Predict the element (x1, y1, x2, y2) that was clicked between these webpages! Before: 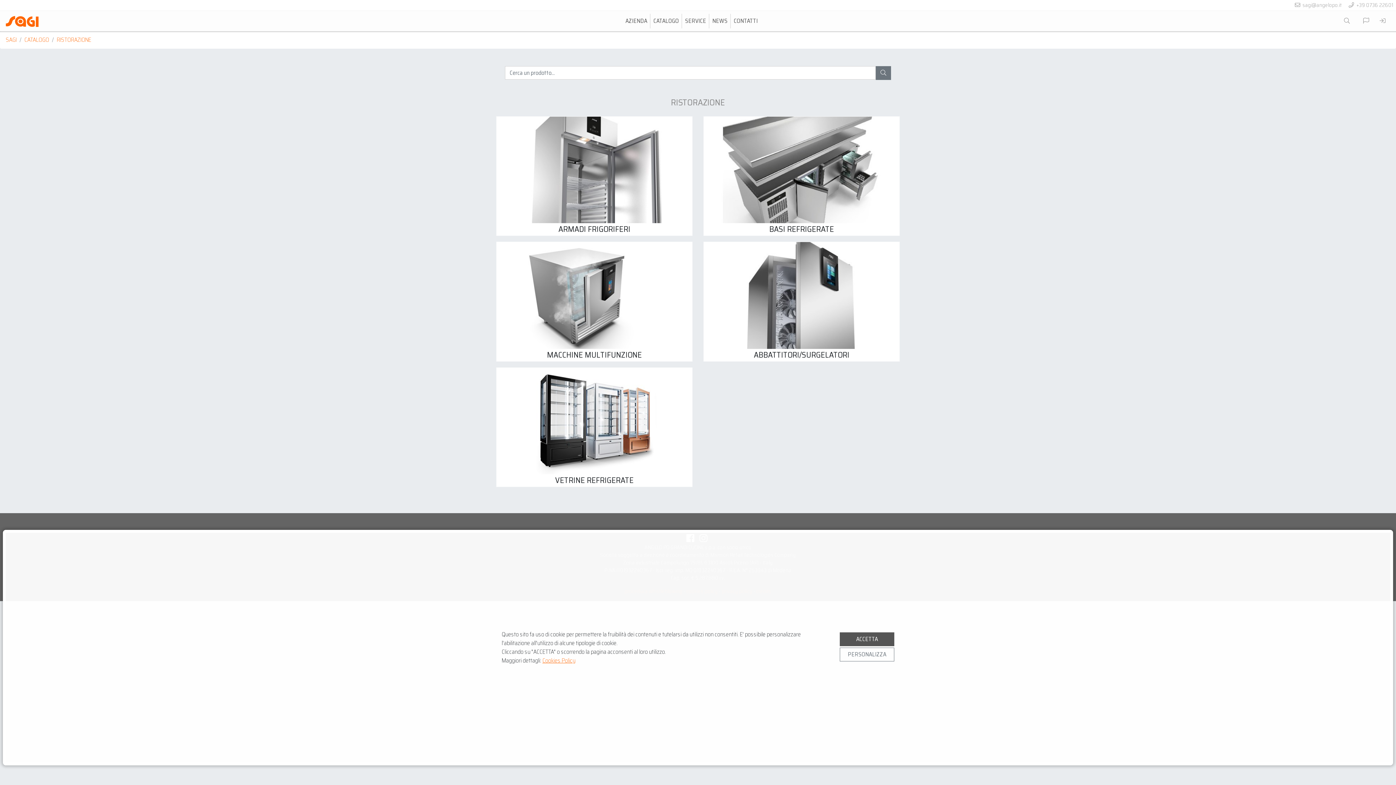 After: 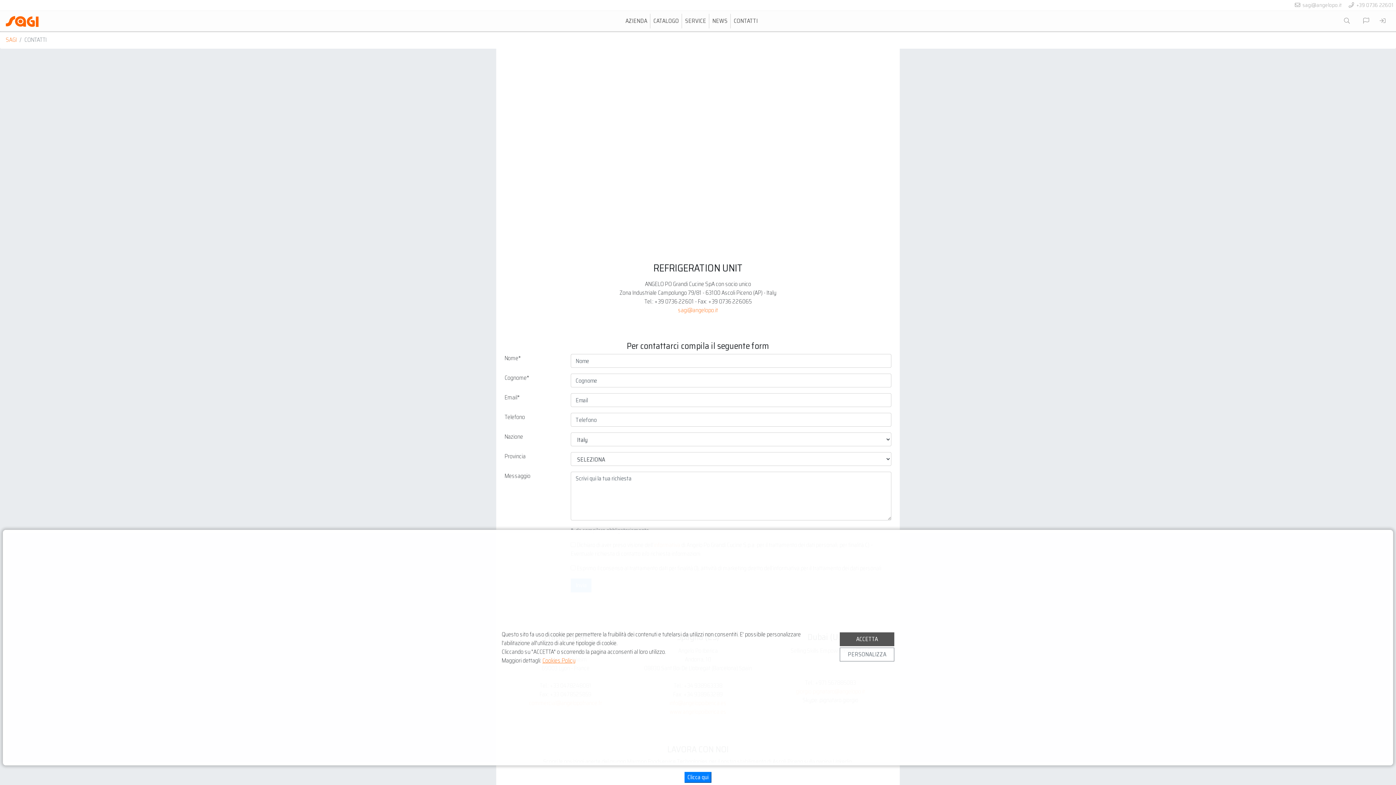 Action: bbox: (731, 13, 760, 28) label: CONTATTI